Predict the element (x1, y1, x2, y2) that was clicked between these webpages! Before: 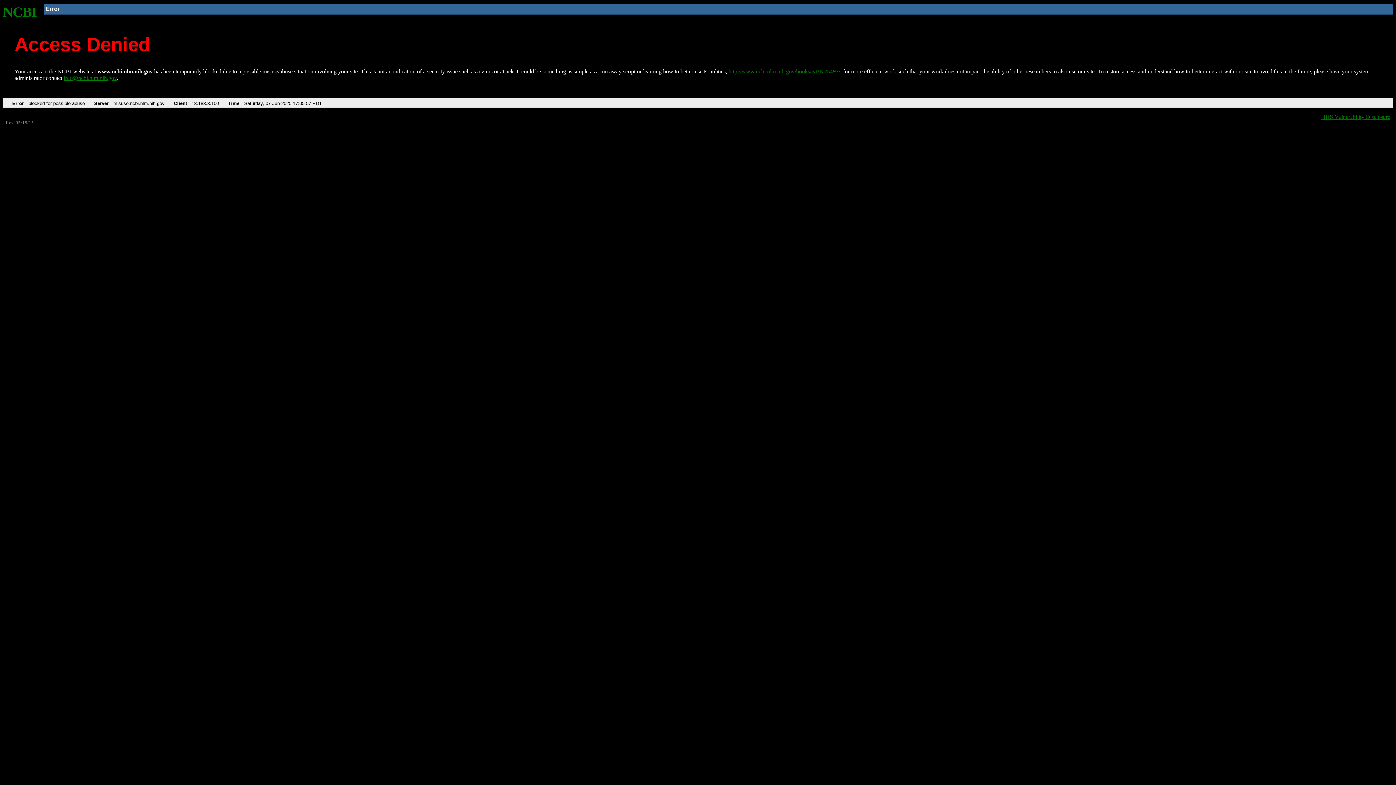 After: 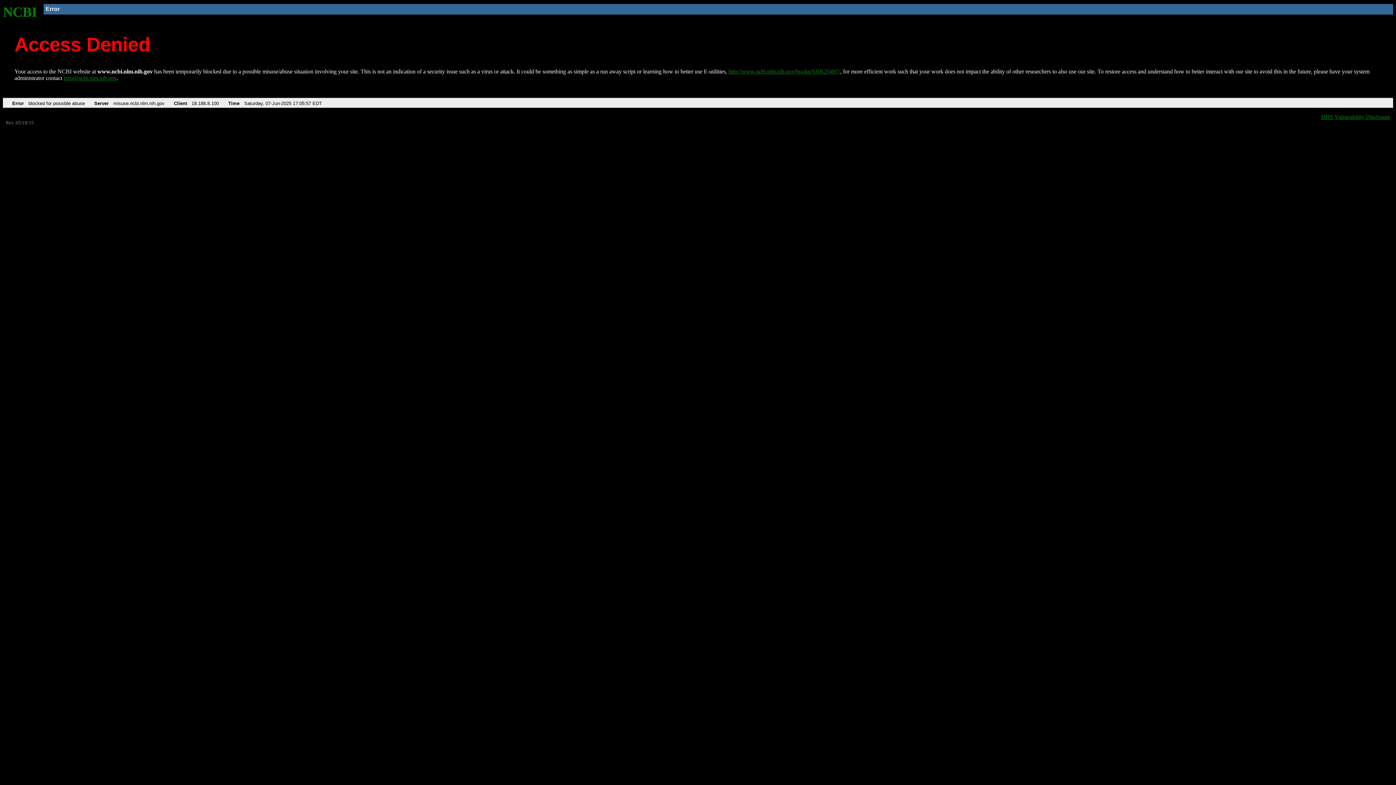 Action: label: info@ncbi.nlm.nih.gov bbox: (63, 75, 116, 81)